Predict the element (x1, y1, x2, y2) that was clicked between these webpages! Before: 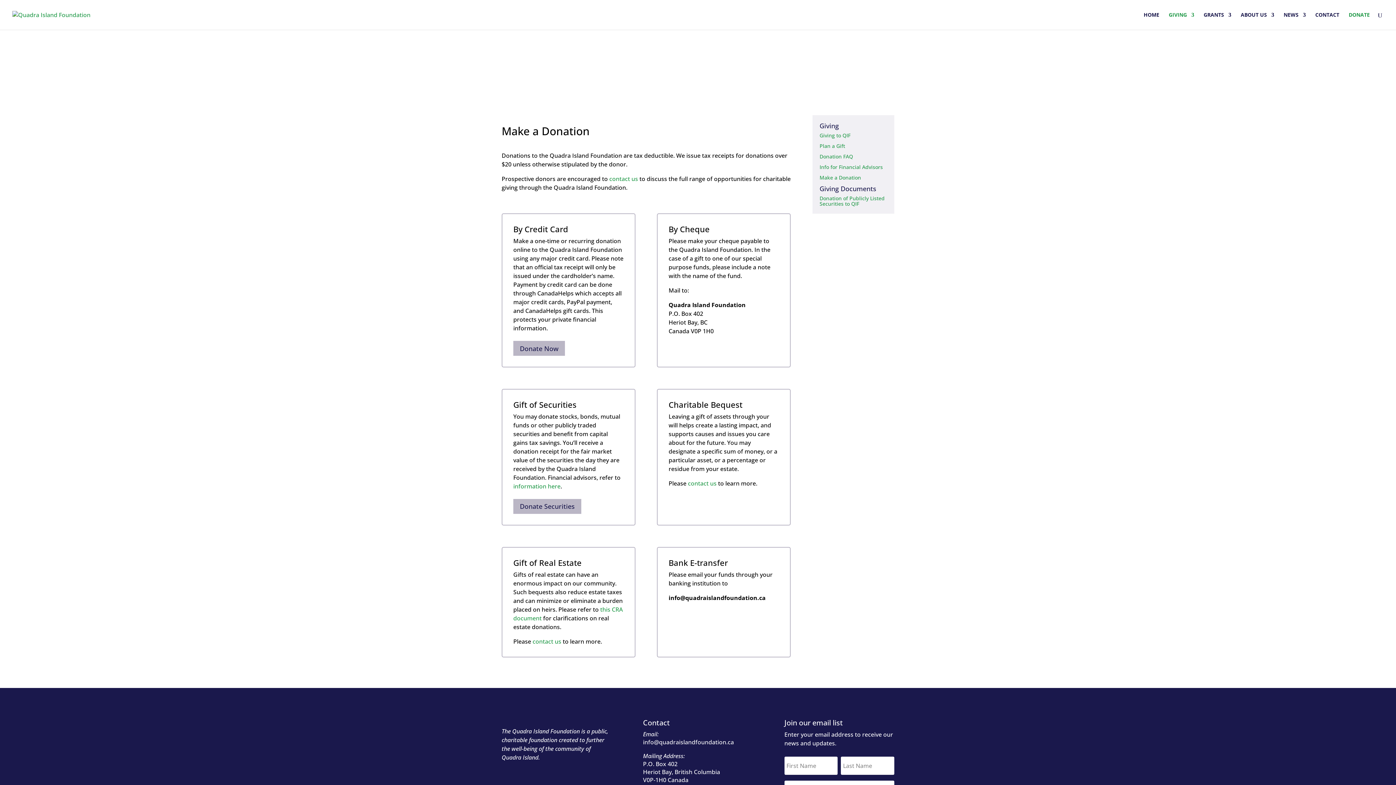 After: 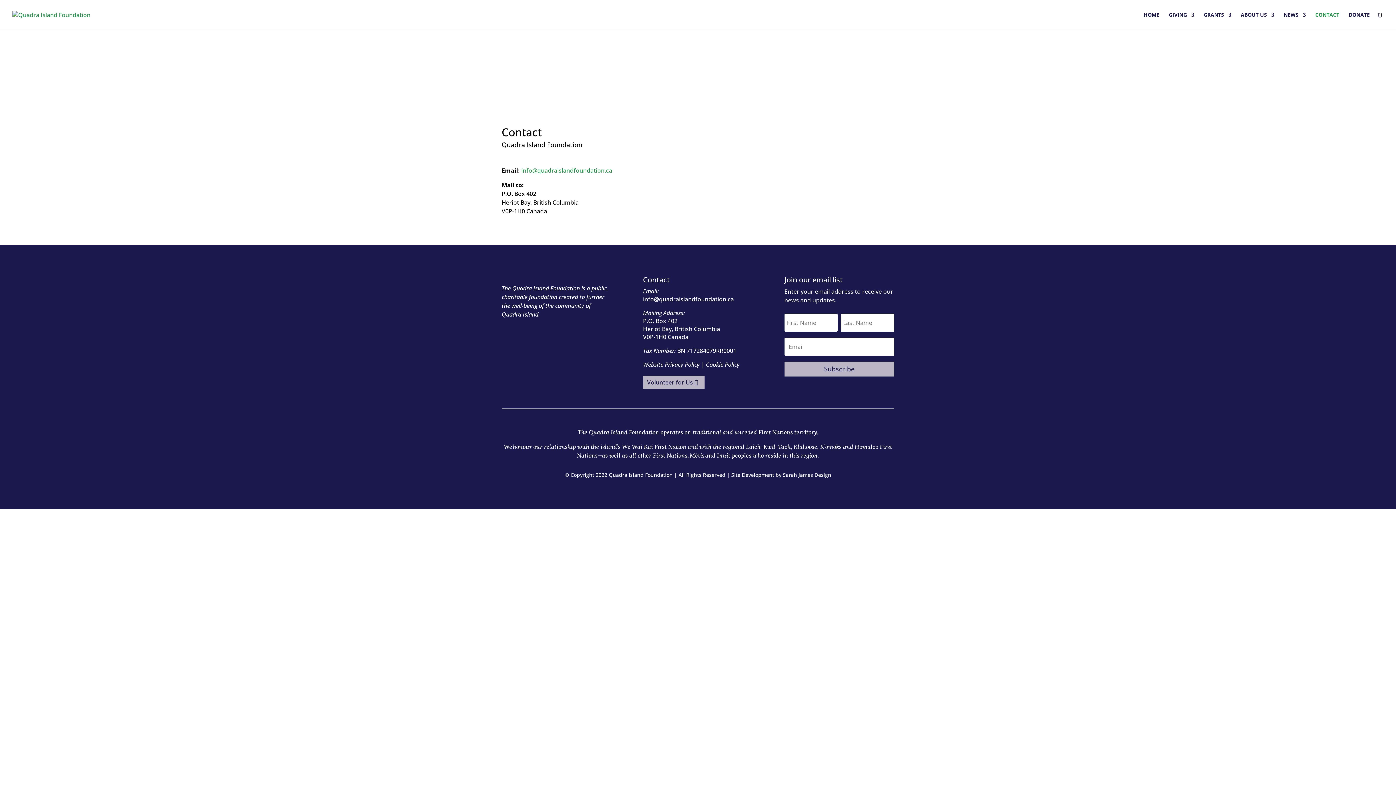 Action: label: contact us bbox: (688, 479, 716, 487)